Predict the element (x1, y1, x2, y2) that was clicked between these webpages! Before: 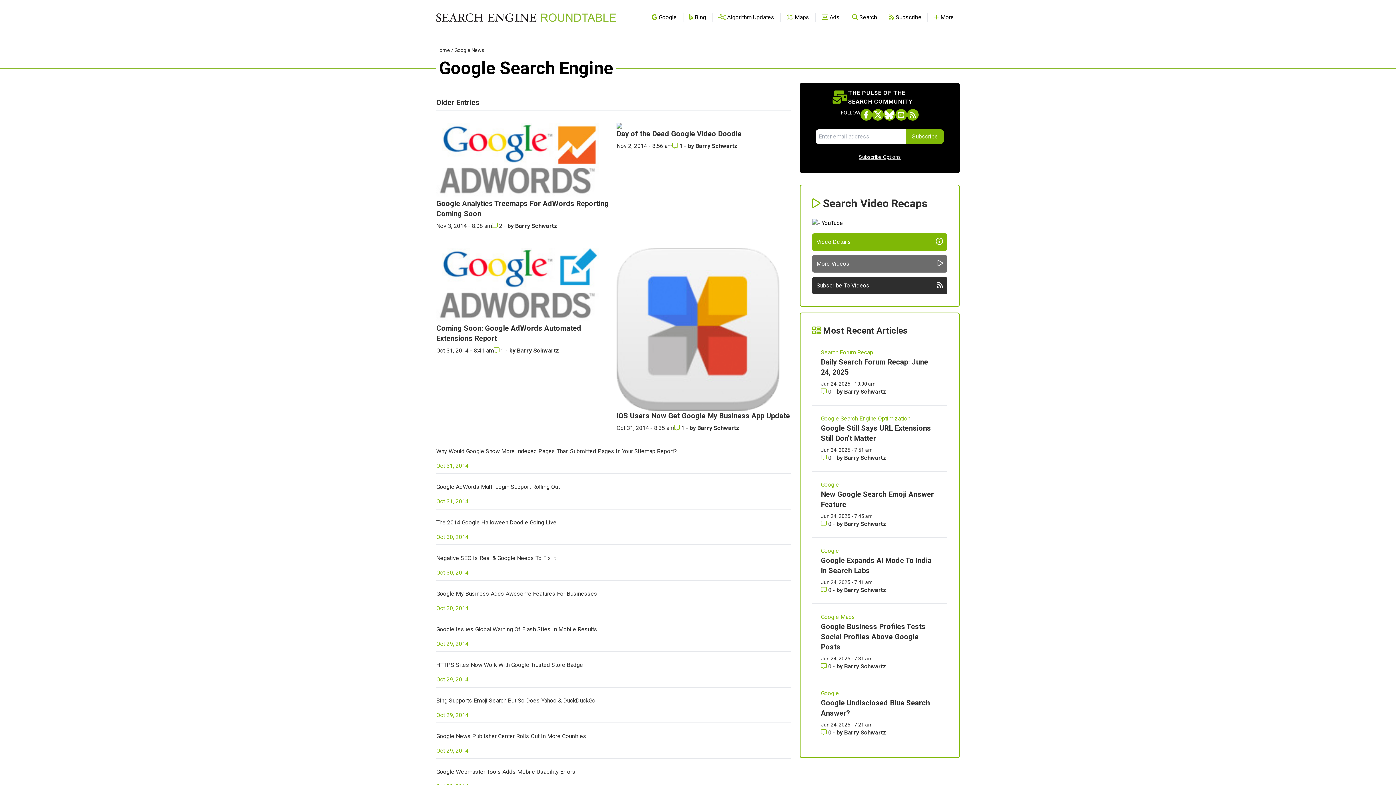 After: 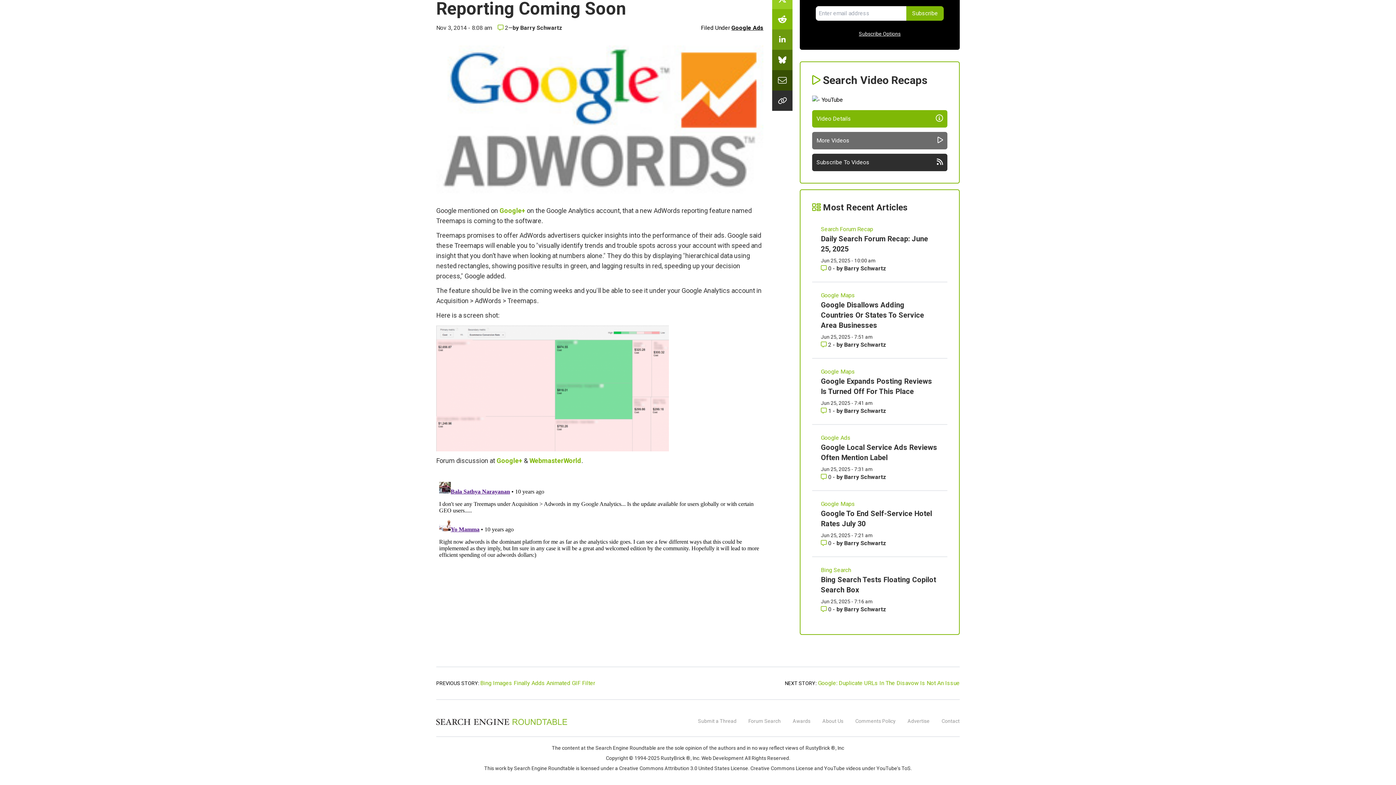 Action: label: Comments for Google Analytics Treemaps For AdWords Reporting Coming Soon bbox: (492, 222, 504, 229)